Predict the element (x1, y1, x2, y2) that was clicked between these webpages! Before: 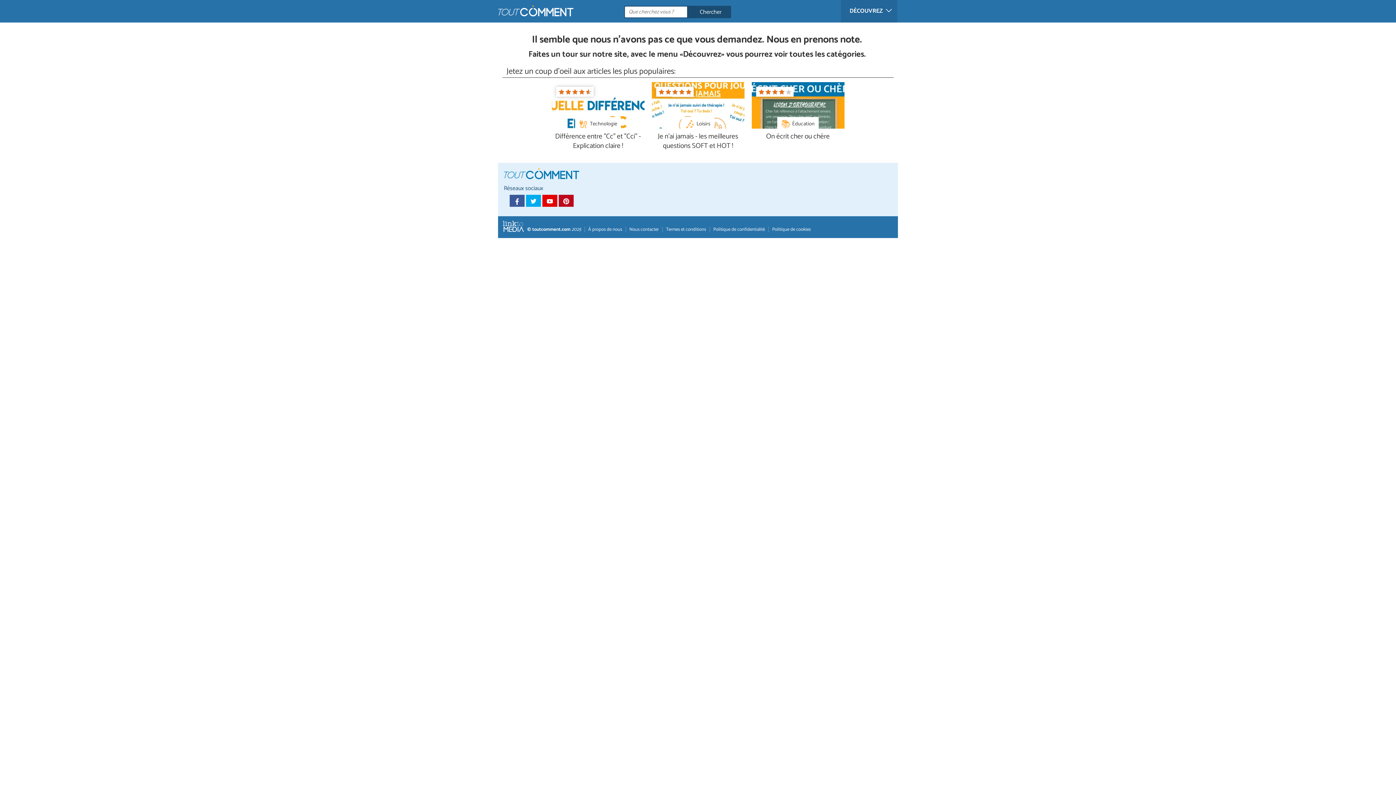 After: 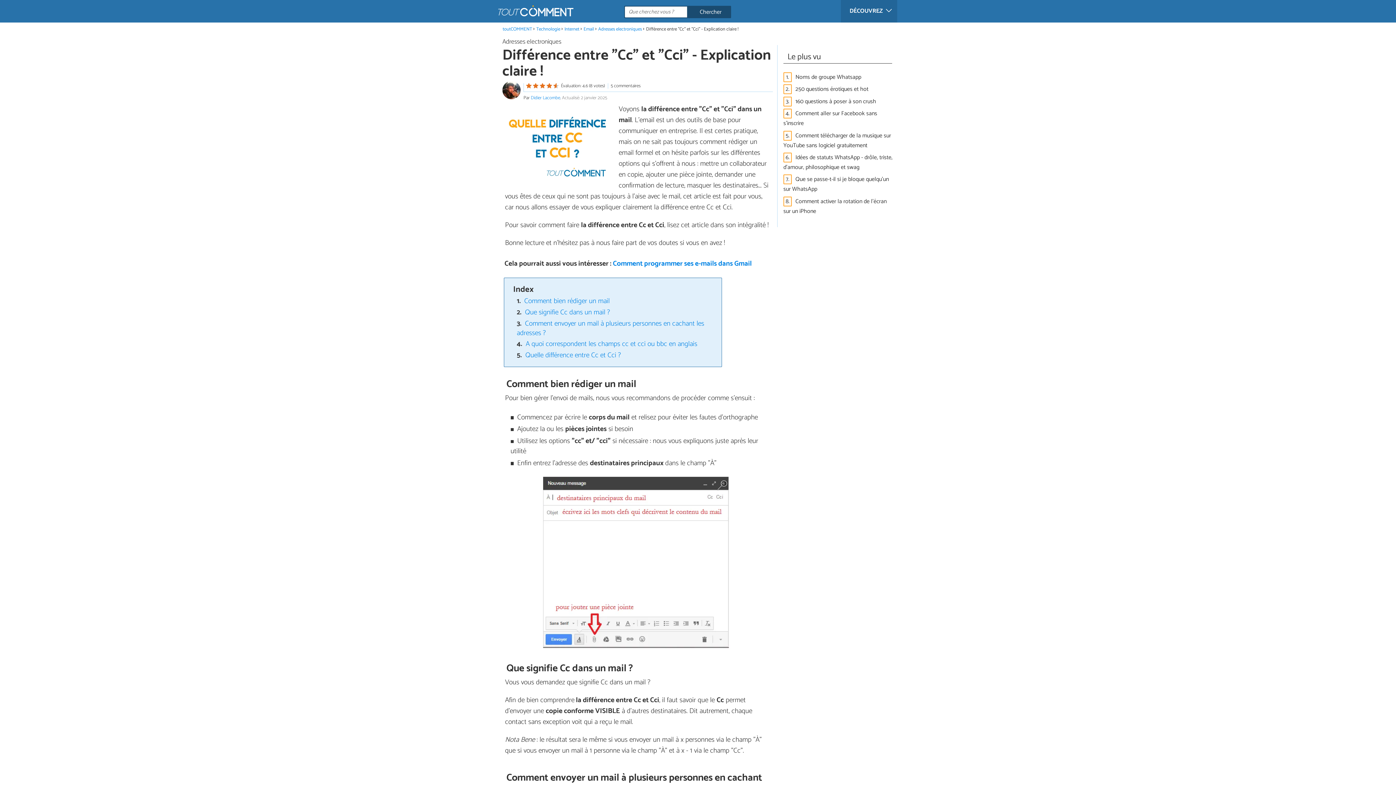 Action: label: Différence entre "Cc" et "Cci" - Explication claire ! bbox: (551, 132, 644, 151)